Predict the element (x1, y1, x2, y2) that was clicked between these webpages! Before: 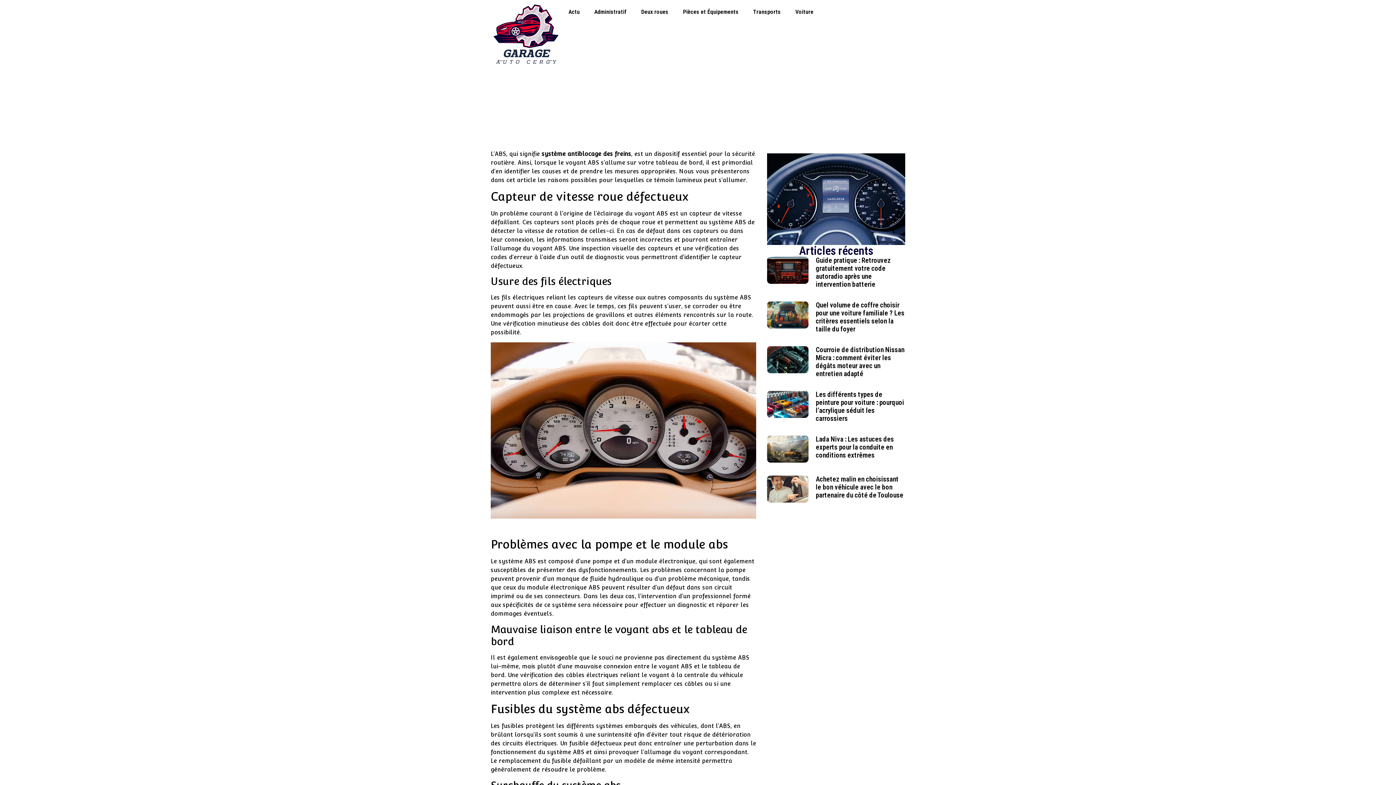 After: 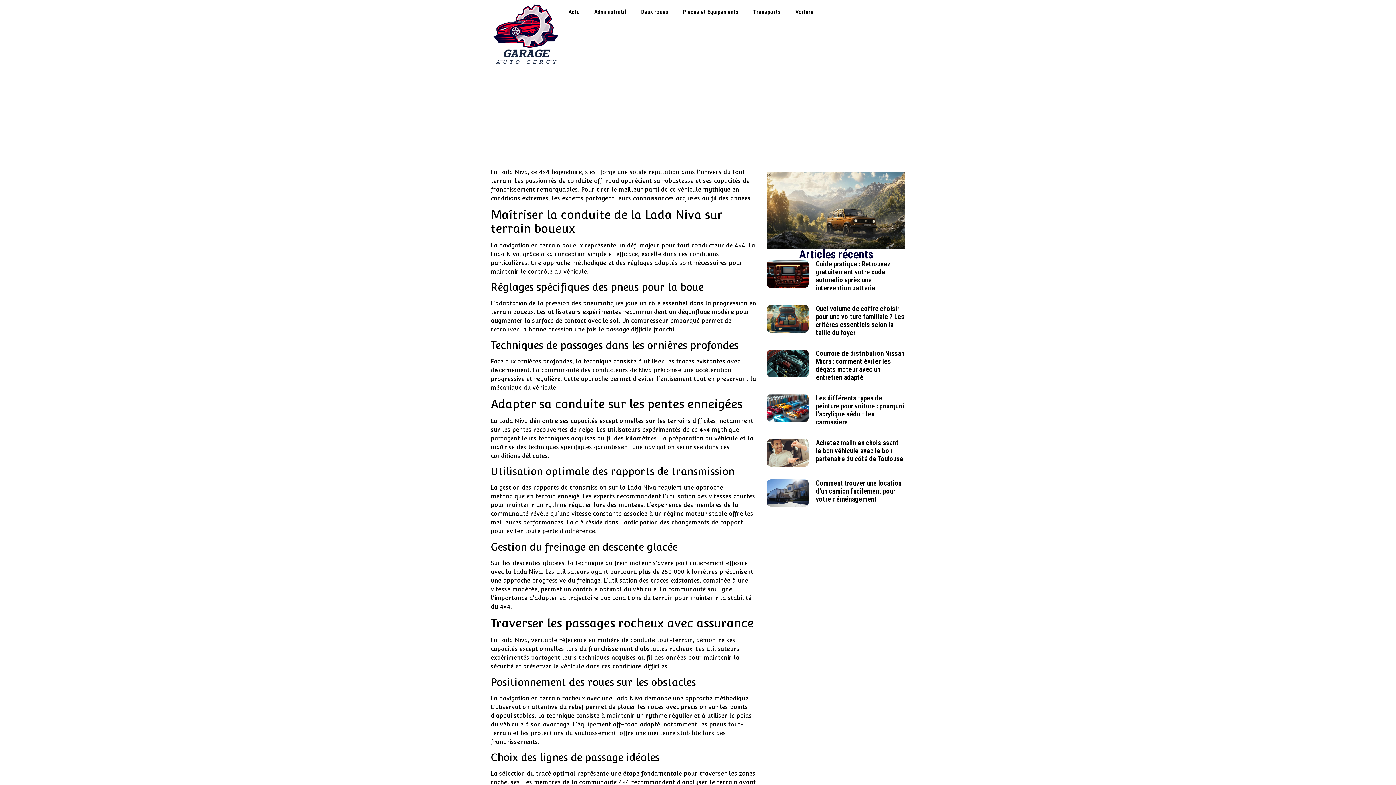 Action: bbox: (767, 435, 808, 462)